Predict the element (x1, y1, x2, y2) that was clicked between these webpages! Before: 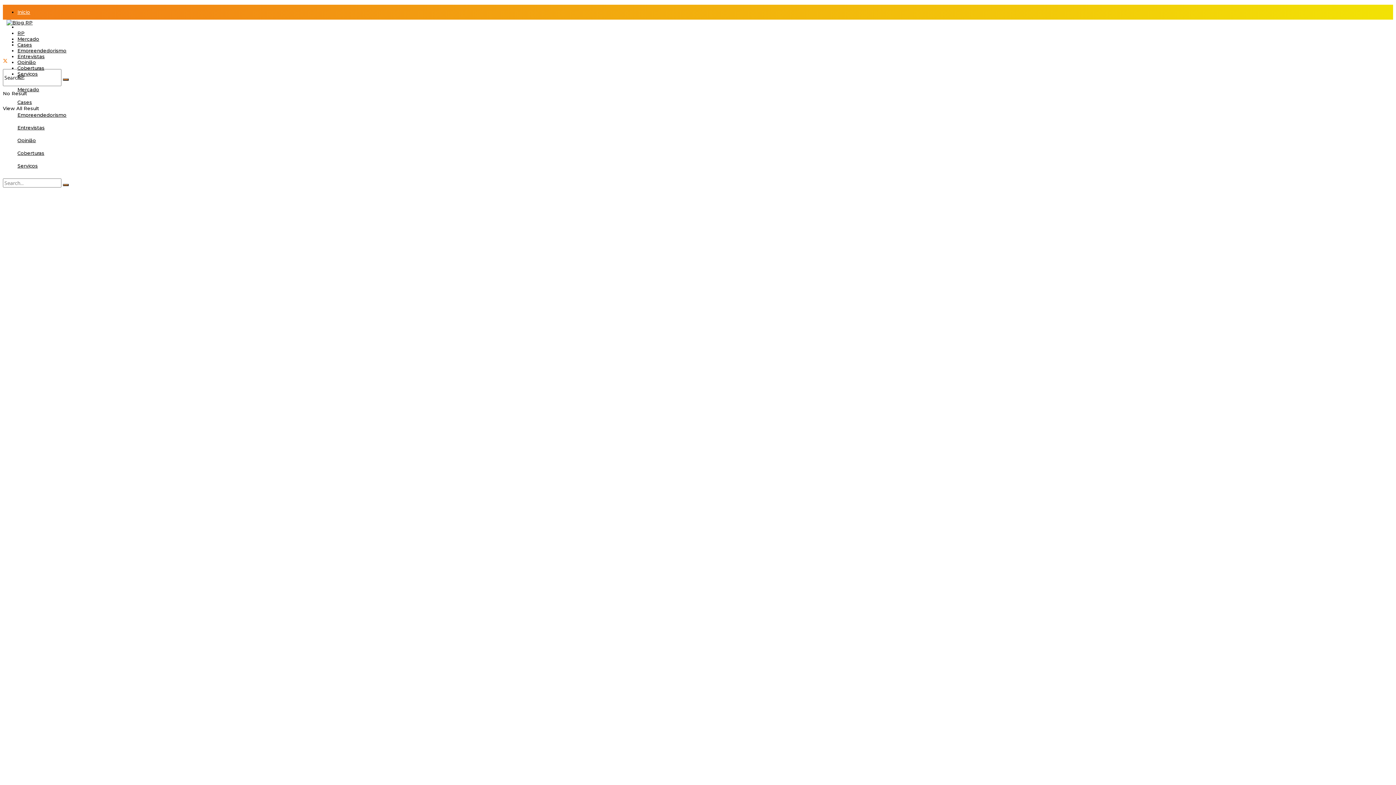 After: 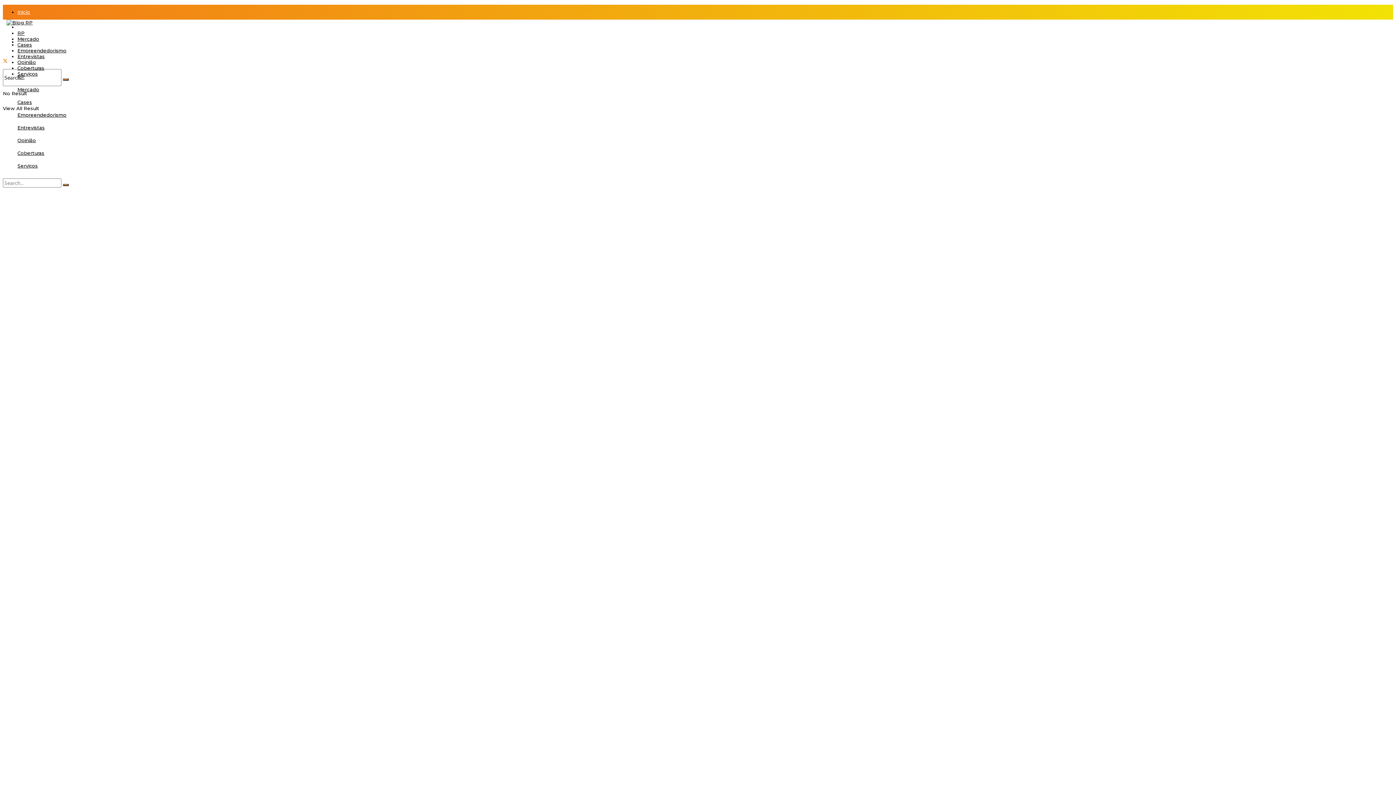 Action: bbox: (17, 36, 39, 41) label: Mercado